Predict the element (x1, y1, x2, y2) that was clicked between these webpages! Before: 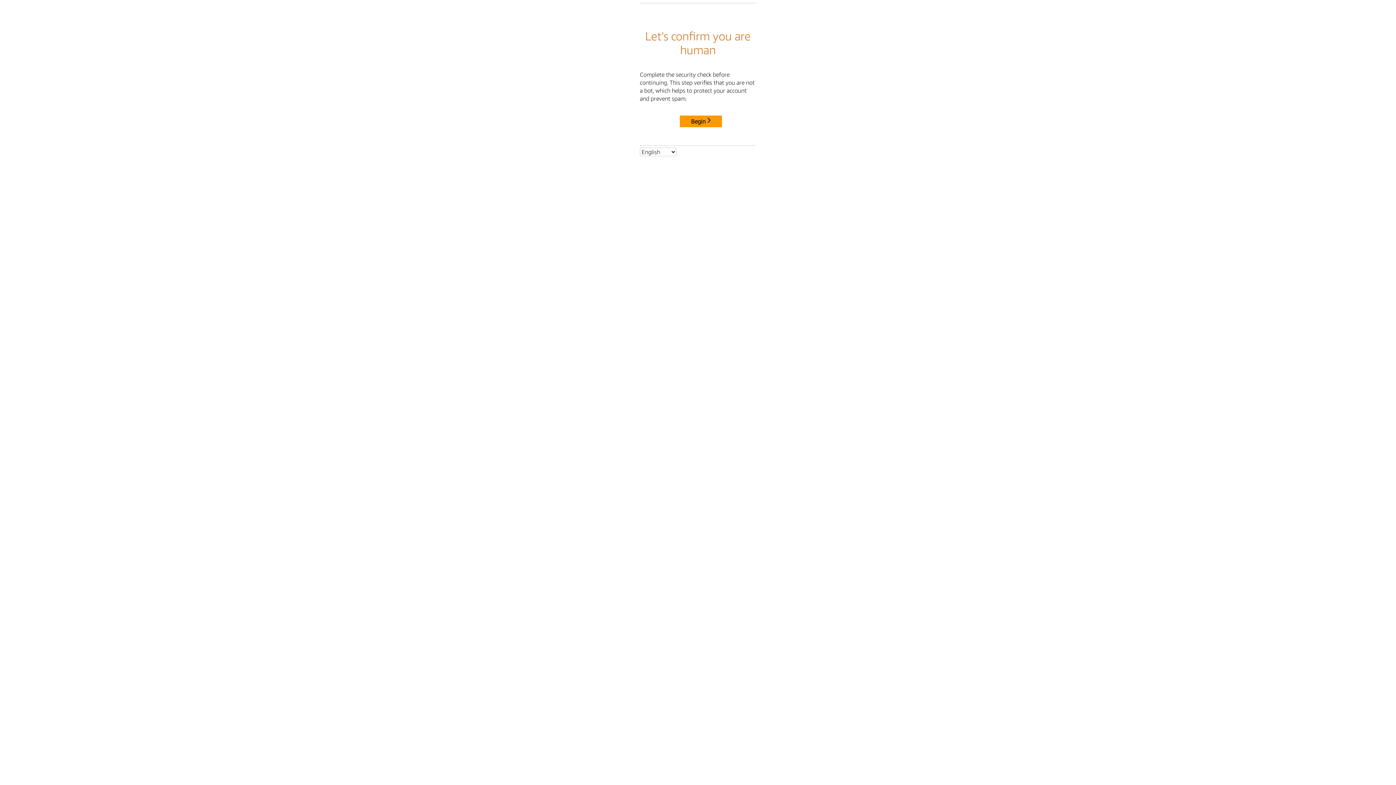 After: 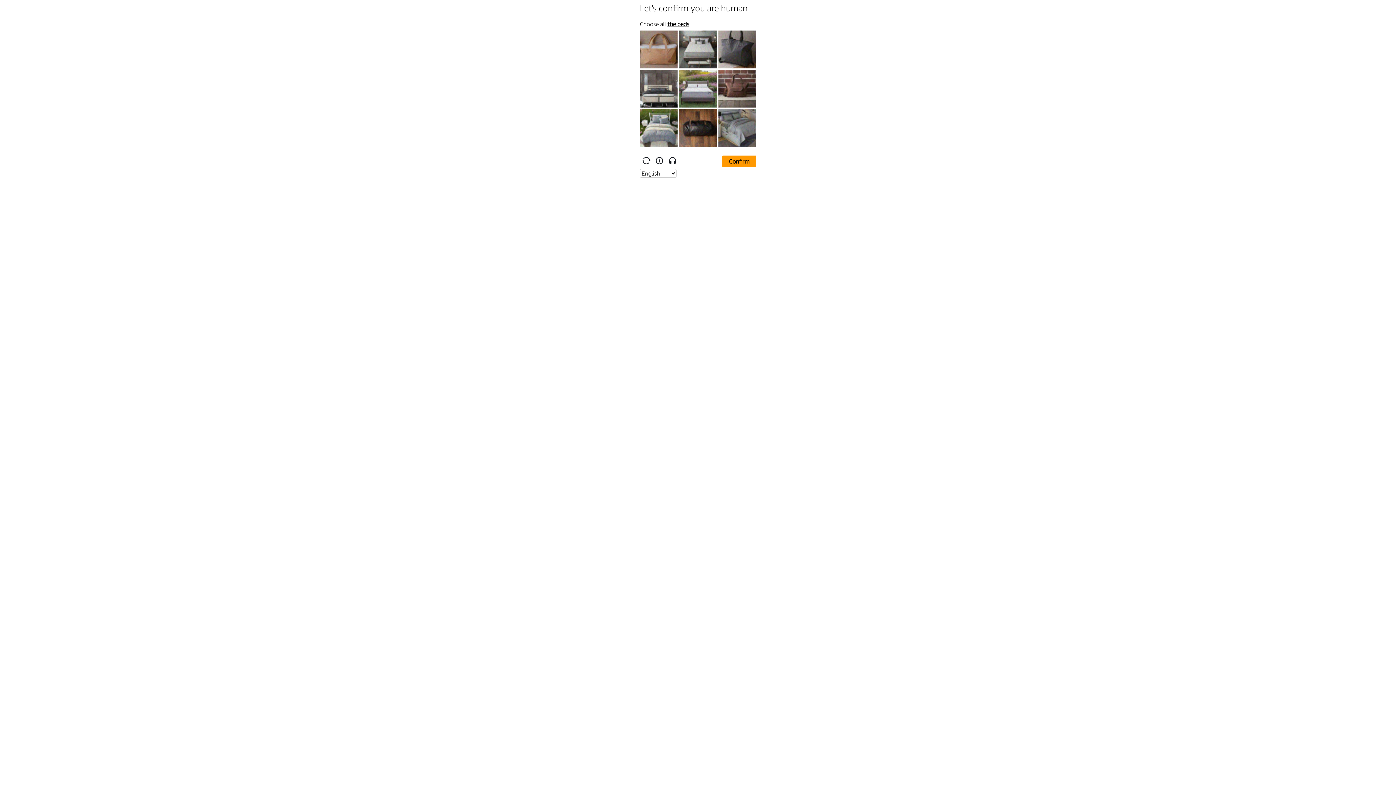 Action: bbox: (680, 115, 722, 127) label: Begin